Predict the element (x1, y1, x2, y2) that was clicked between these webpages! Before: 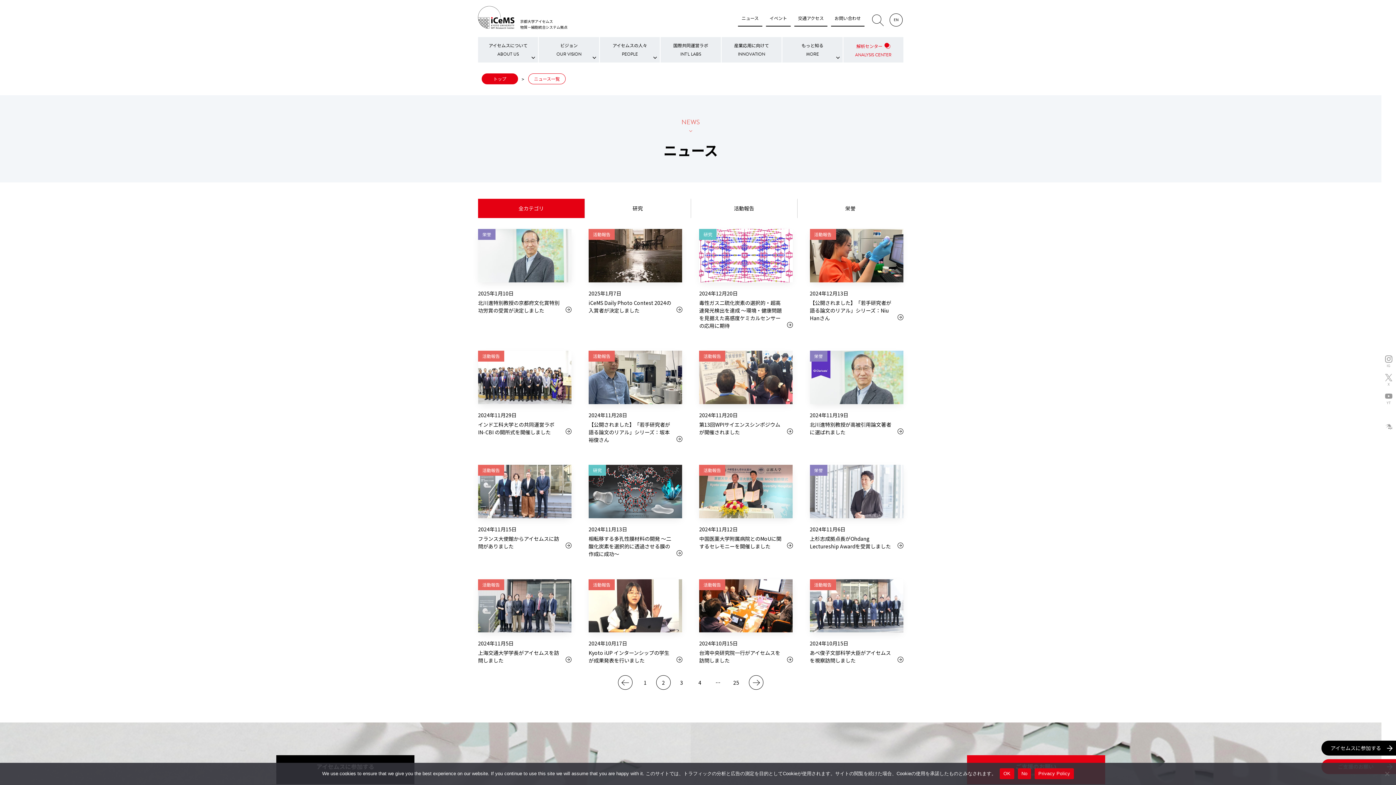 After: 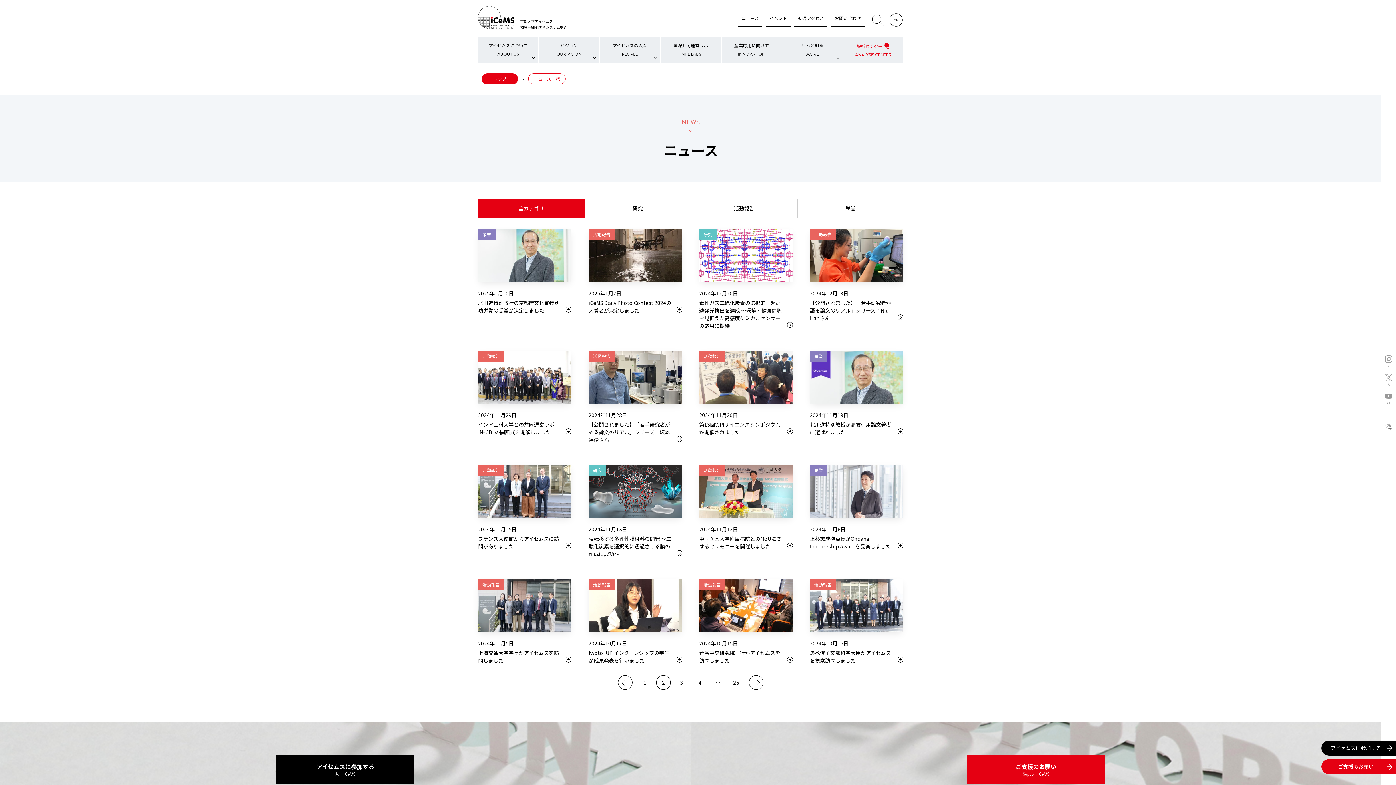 Action: label: OK bbox: (1000, 768, 1014, 779)